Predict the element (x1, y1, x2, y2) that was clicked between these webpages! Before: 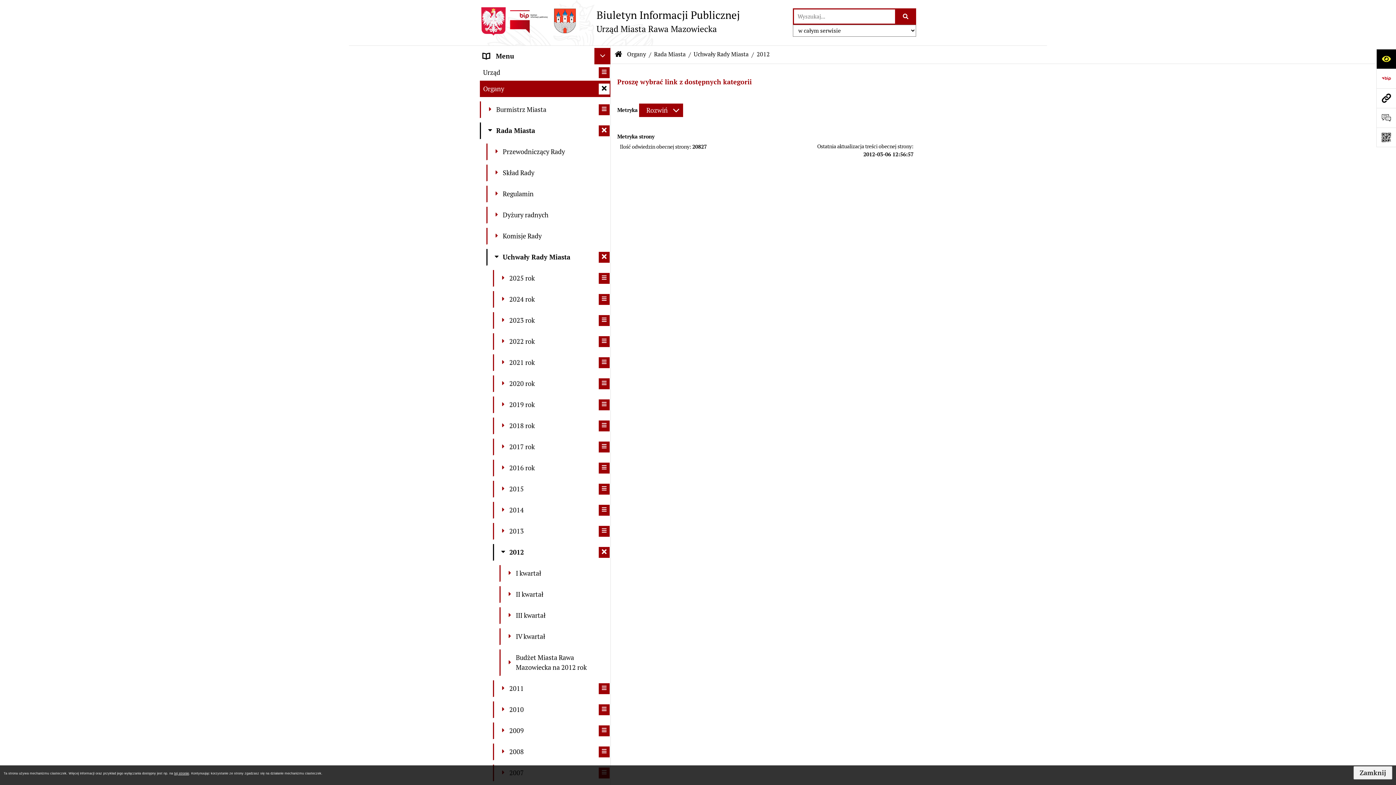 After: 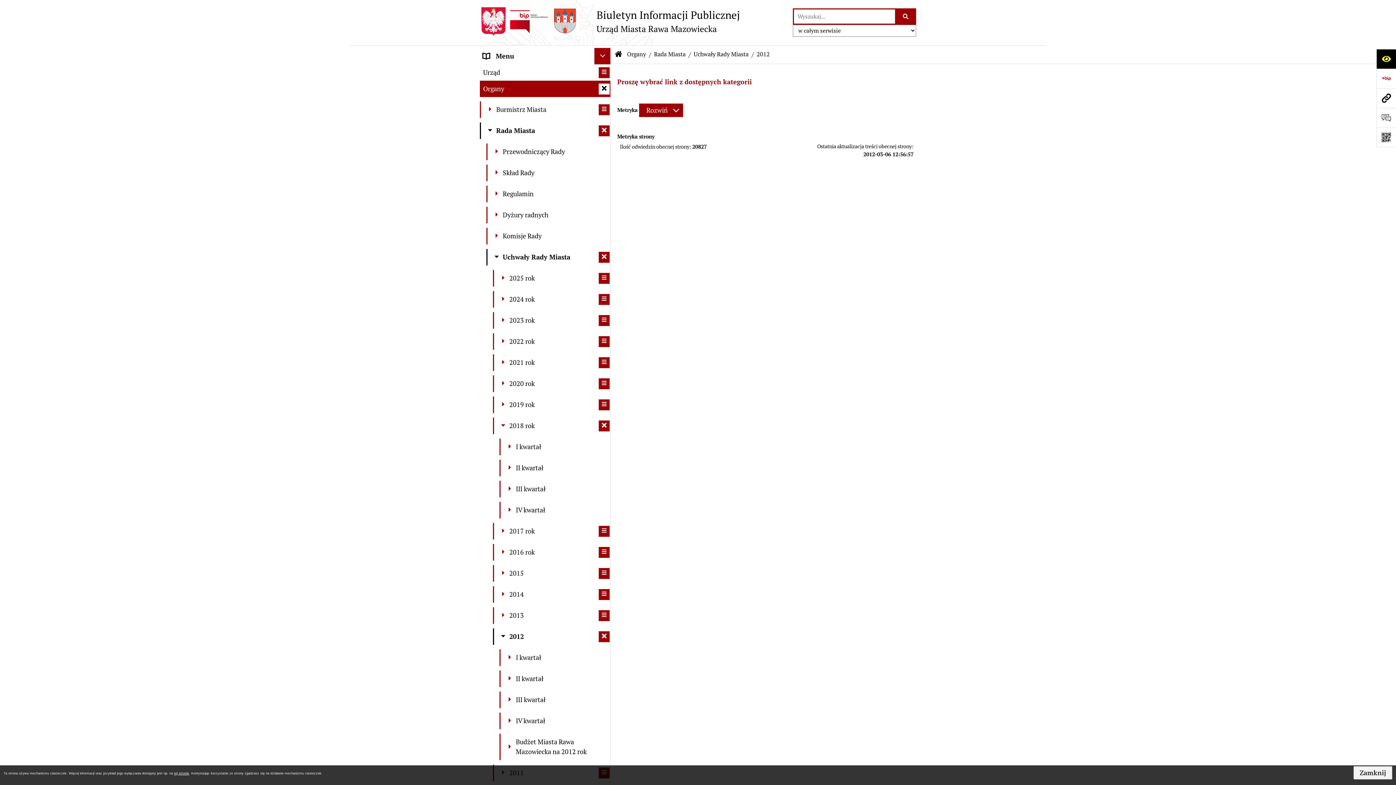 Action: bbox: (598, 420, 609, 431) label: rozwiń: 2018 rok